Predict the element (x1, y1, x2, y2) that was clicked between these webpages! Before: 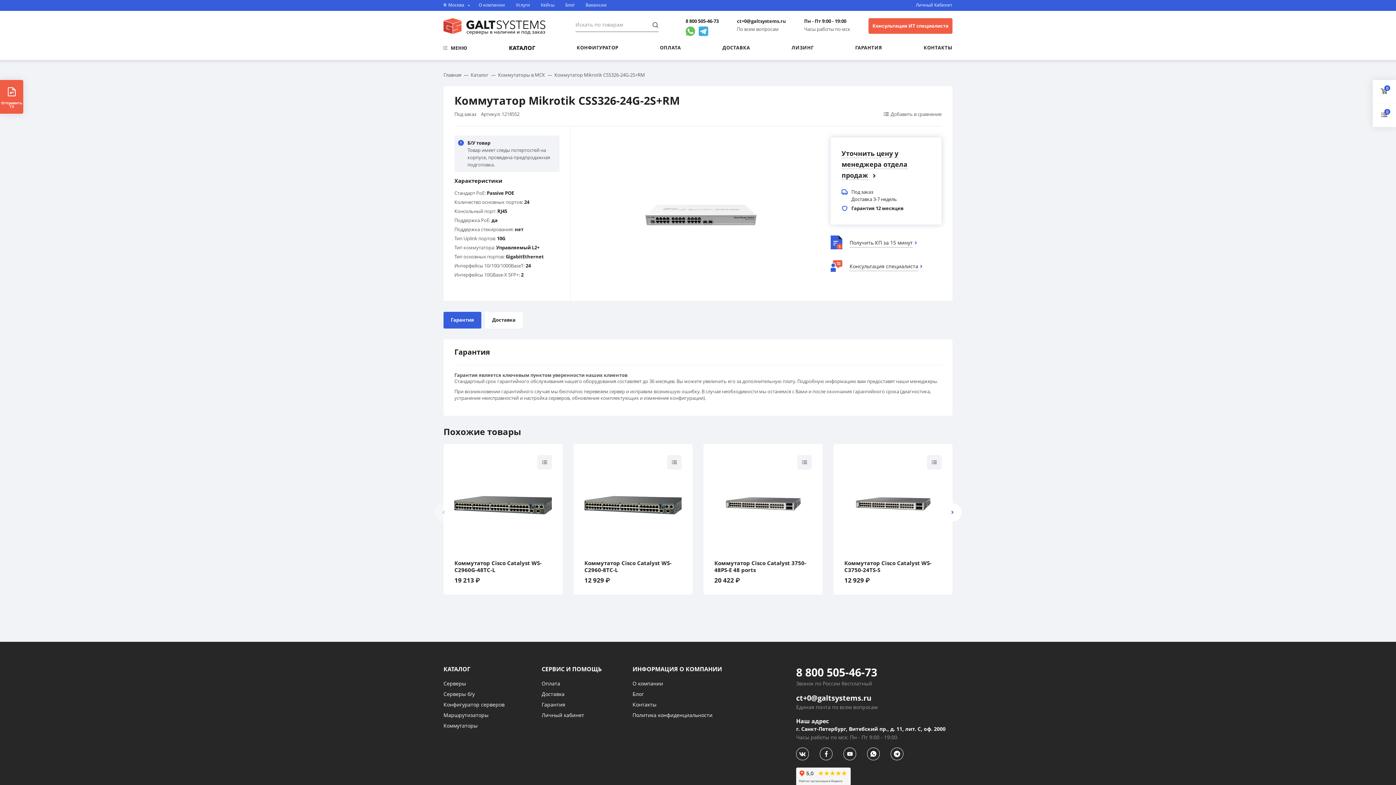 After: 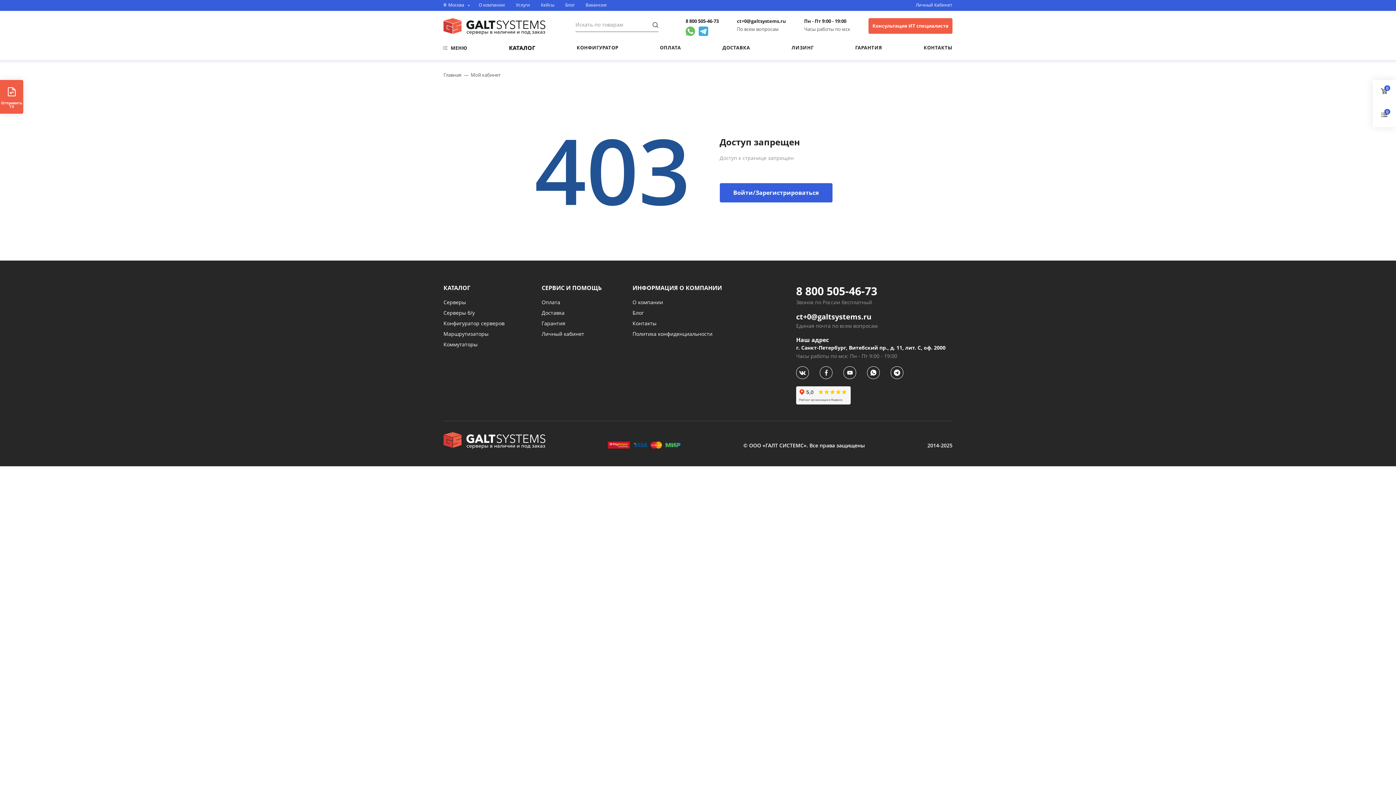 Action: bbox: (541, 711, 584, 718) label: Личный кабинет